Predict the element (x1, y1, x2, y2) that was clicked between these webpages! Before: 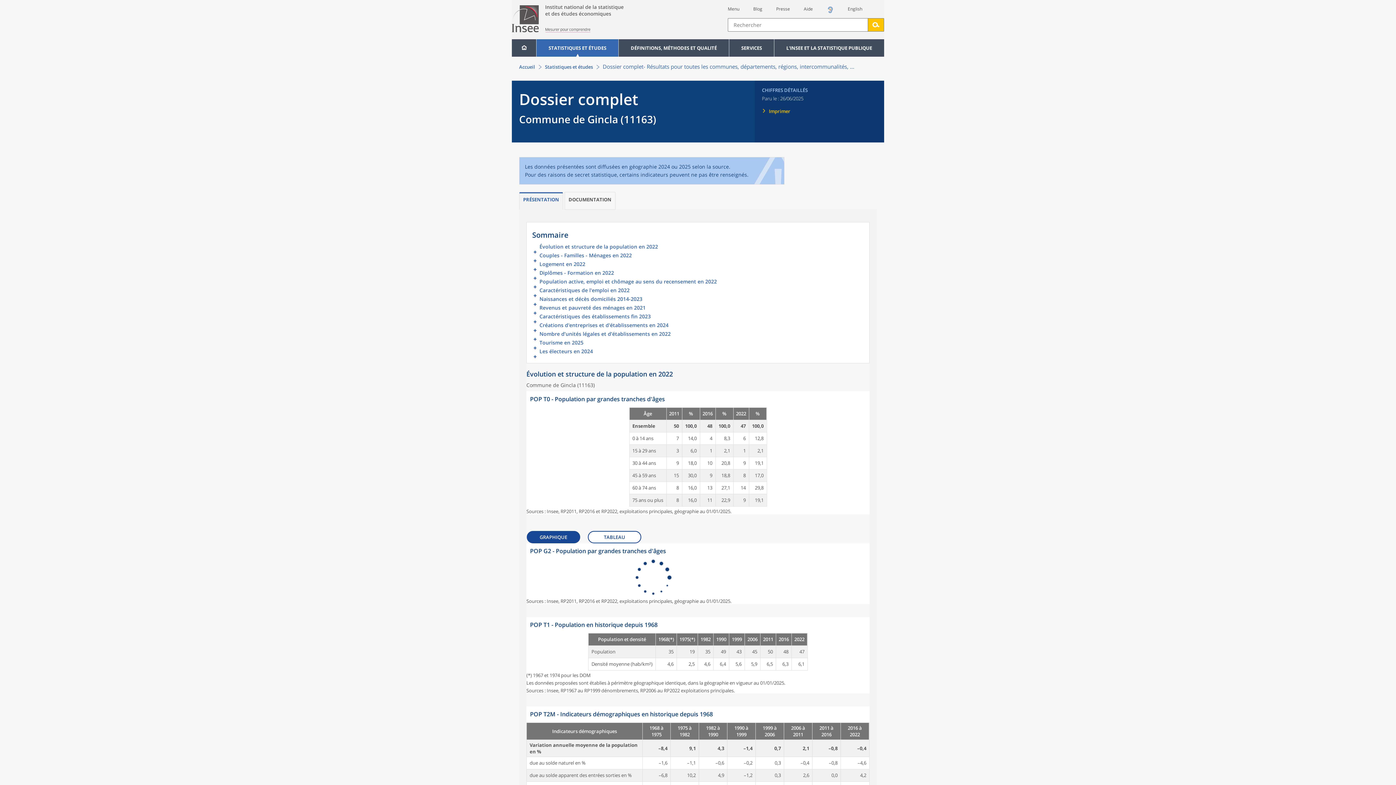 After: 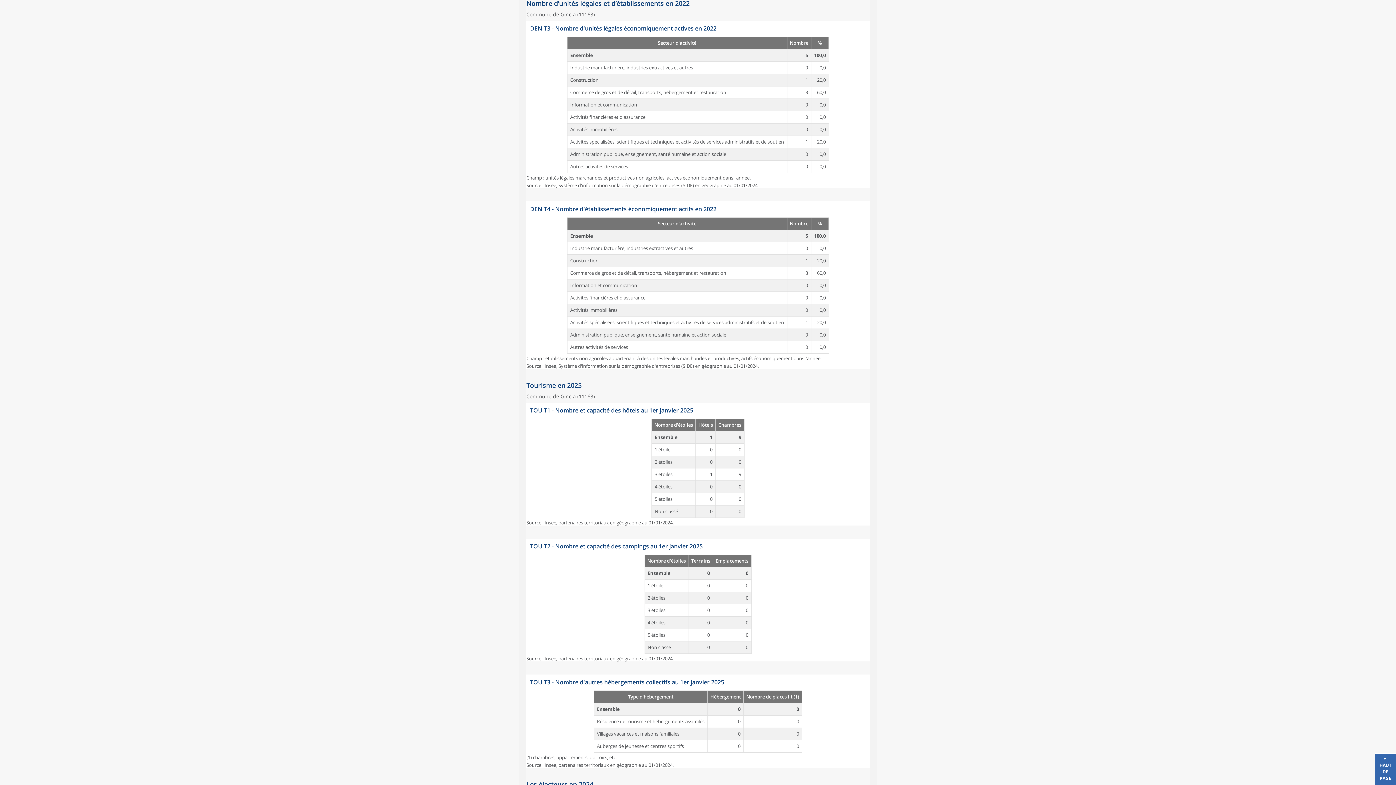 Action: label: Nombre d’unités légales et d’établissements en 2022 bbox: (539, 331, 864, 340)